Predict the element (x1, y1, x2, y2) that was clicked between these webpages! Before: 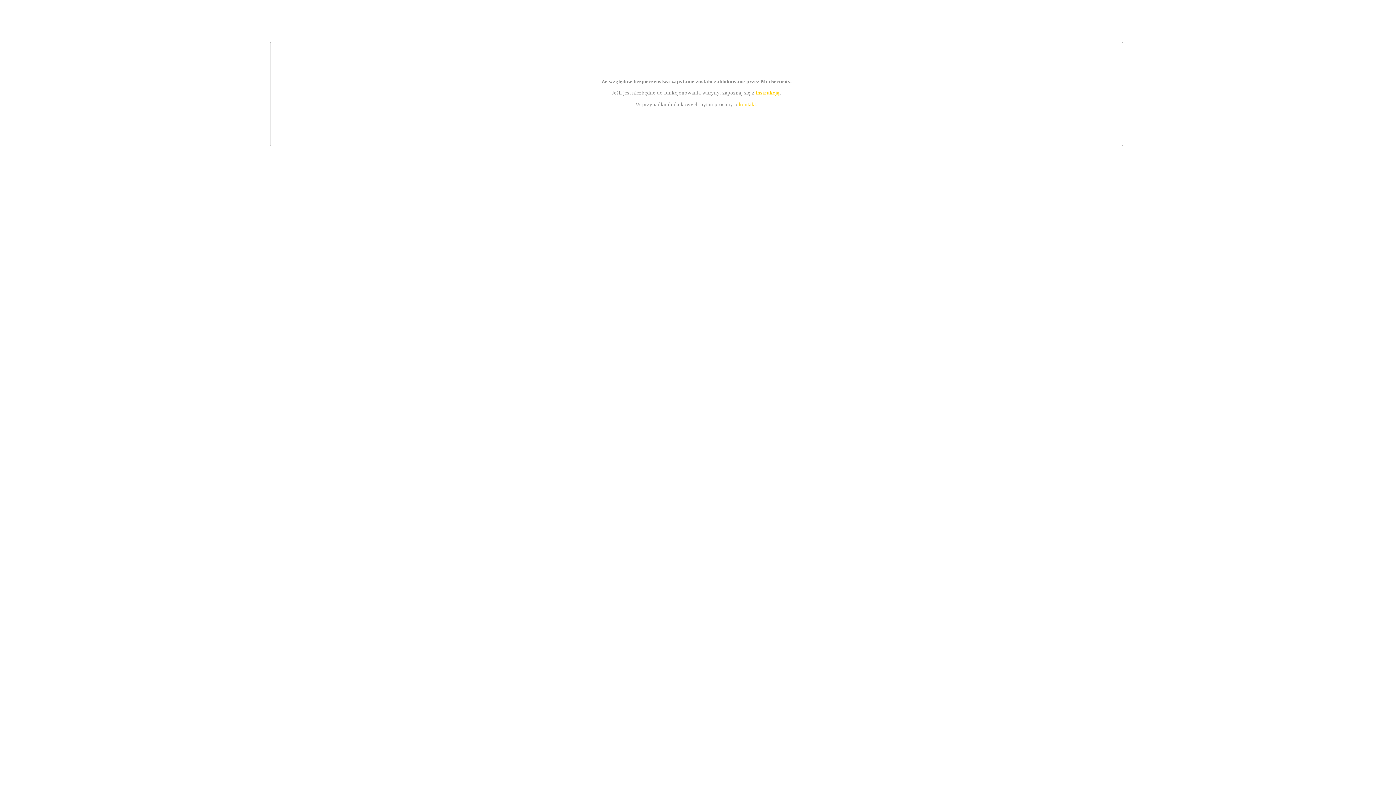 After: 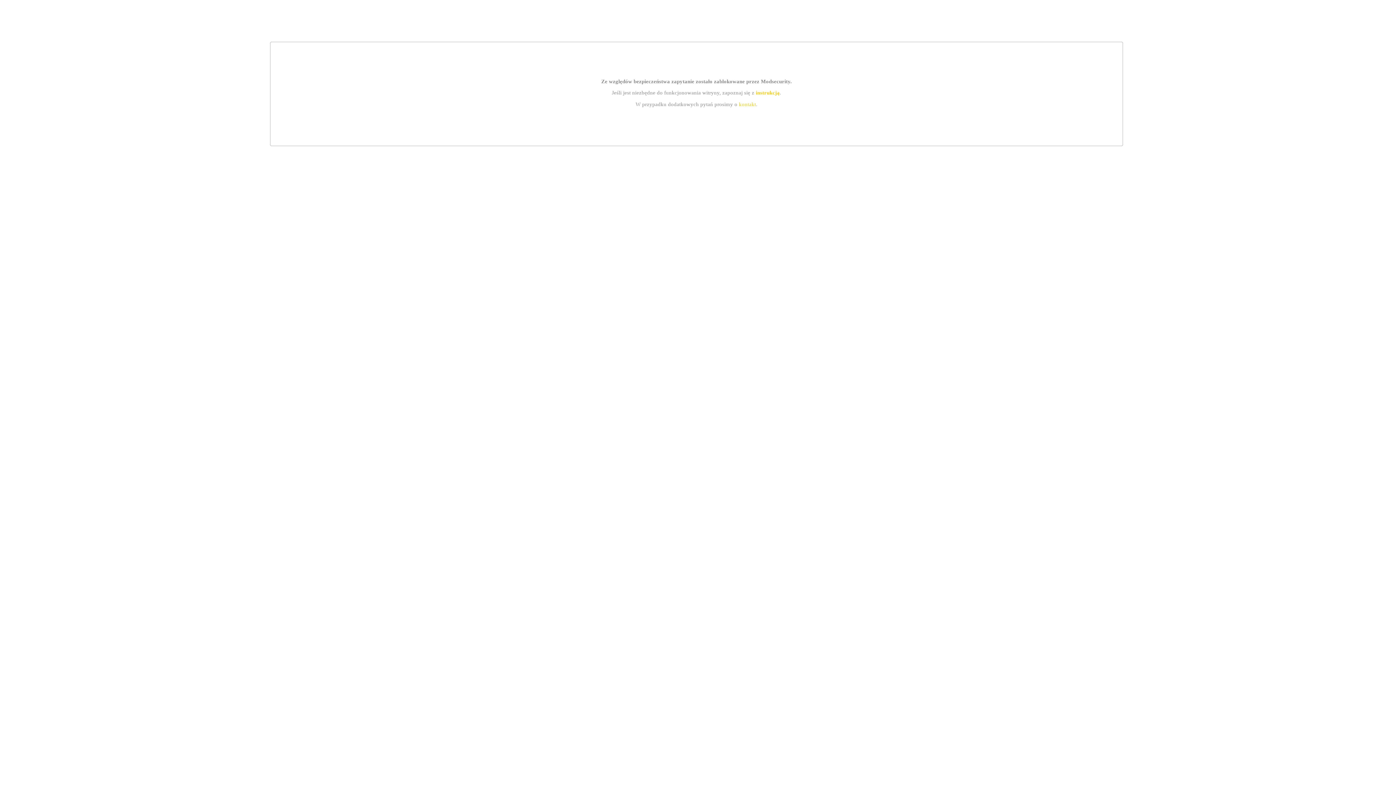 Action: bbox: (739, 101, 756, 107) label: kontakt